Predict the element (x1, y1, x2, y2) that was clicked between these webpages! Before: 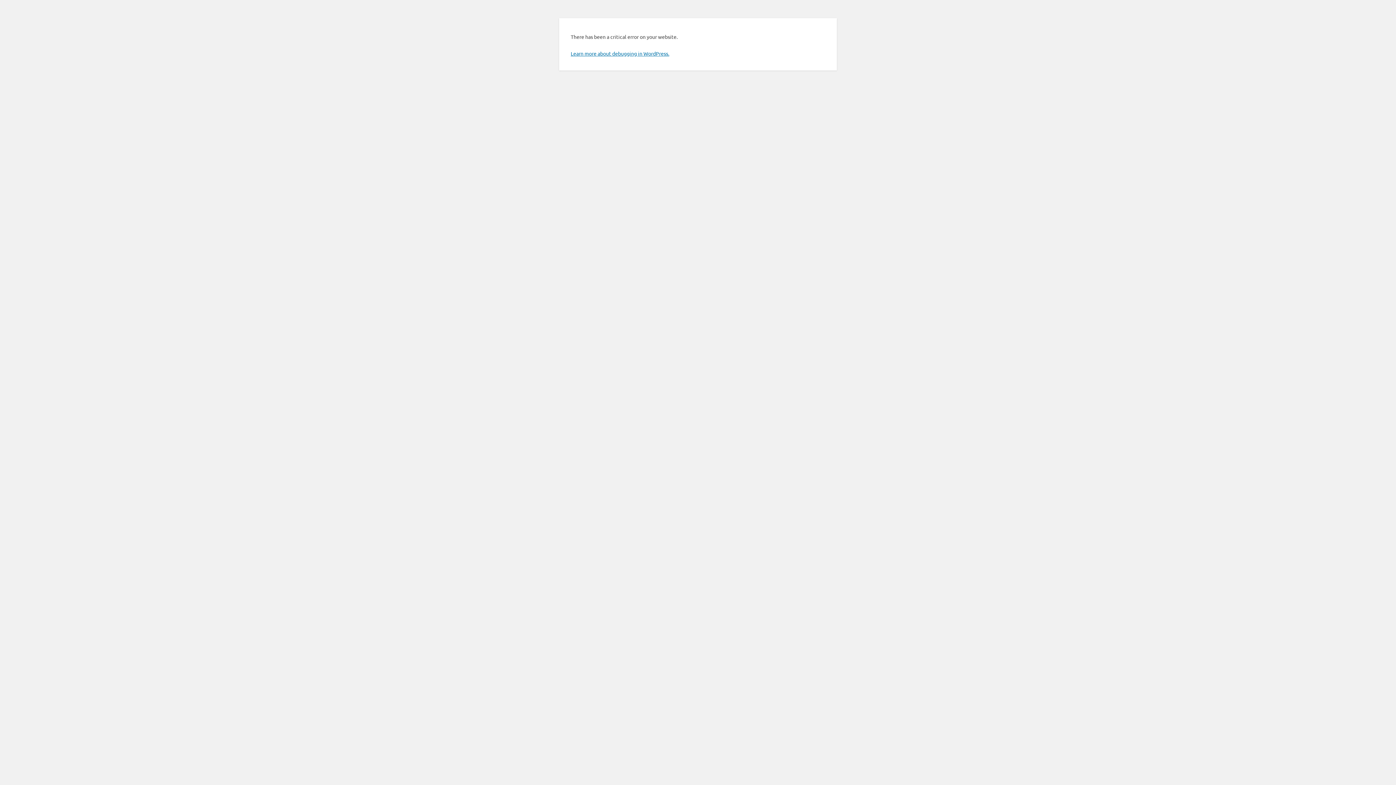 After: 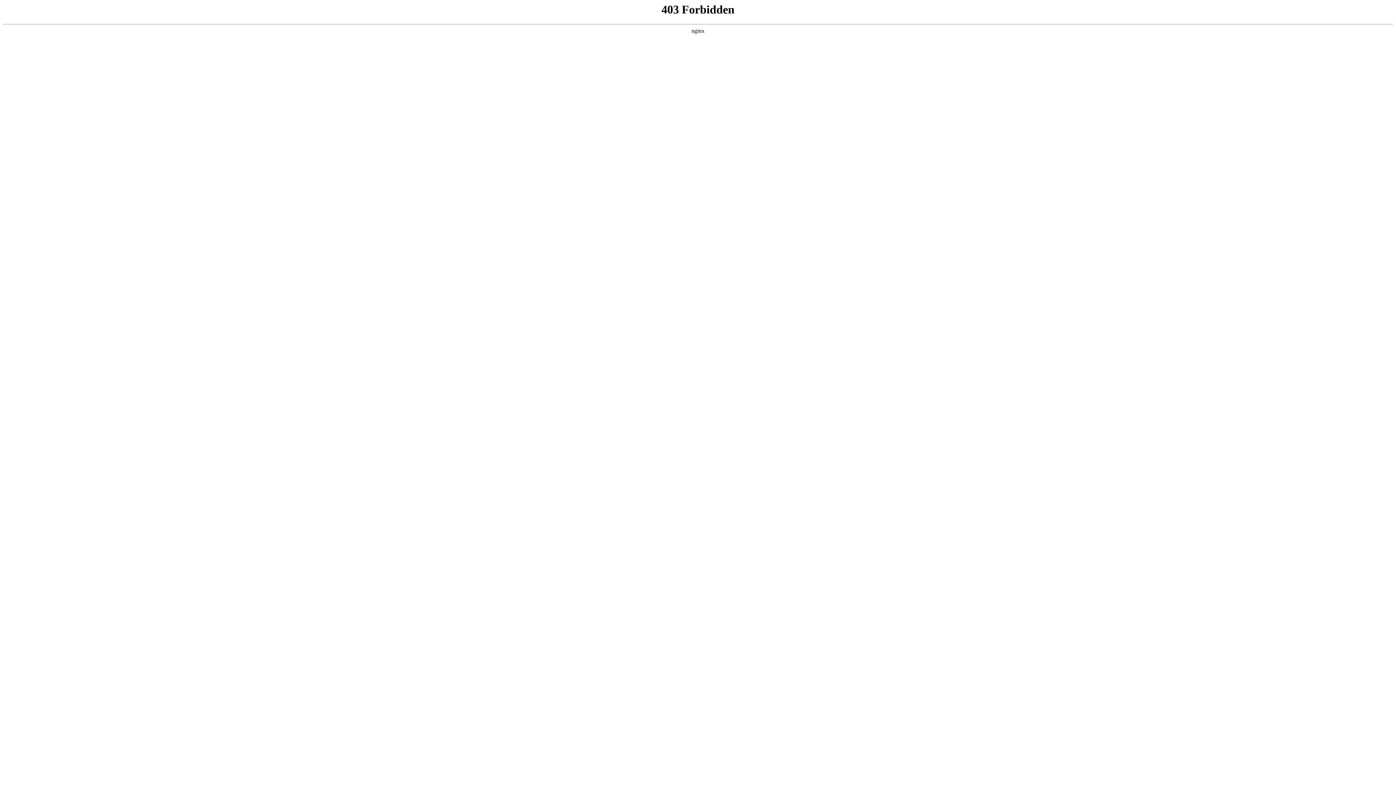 Action: label: Learn more about debugging in WordPress. bbox: (570, 50, 669, 56)